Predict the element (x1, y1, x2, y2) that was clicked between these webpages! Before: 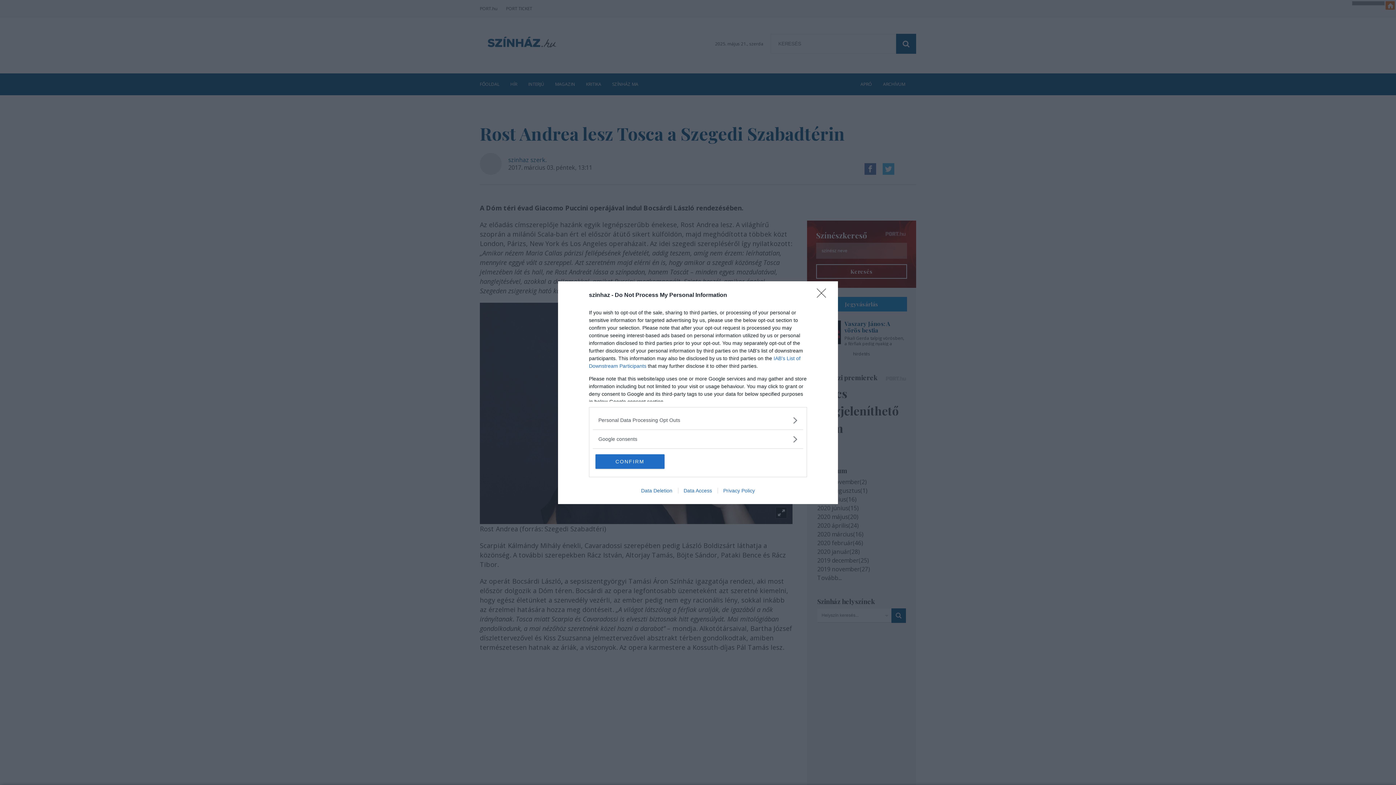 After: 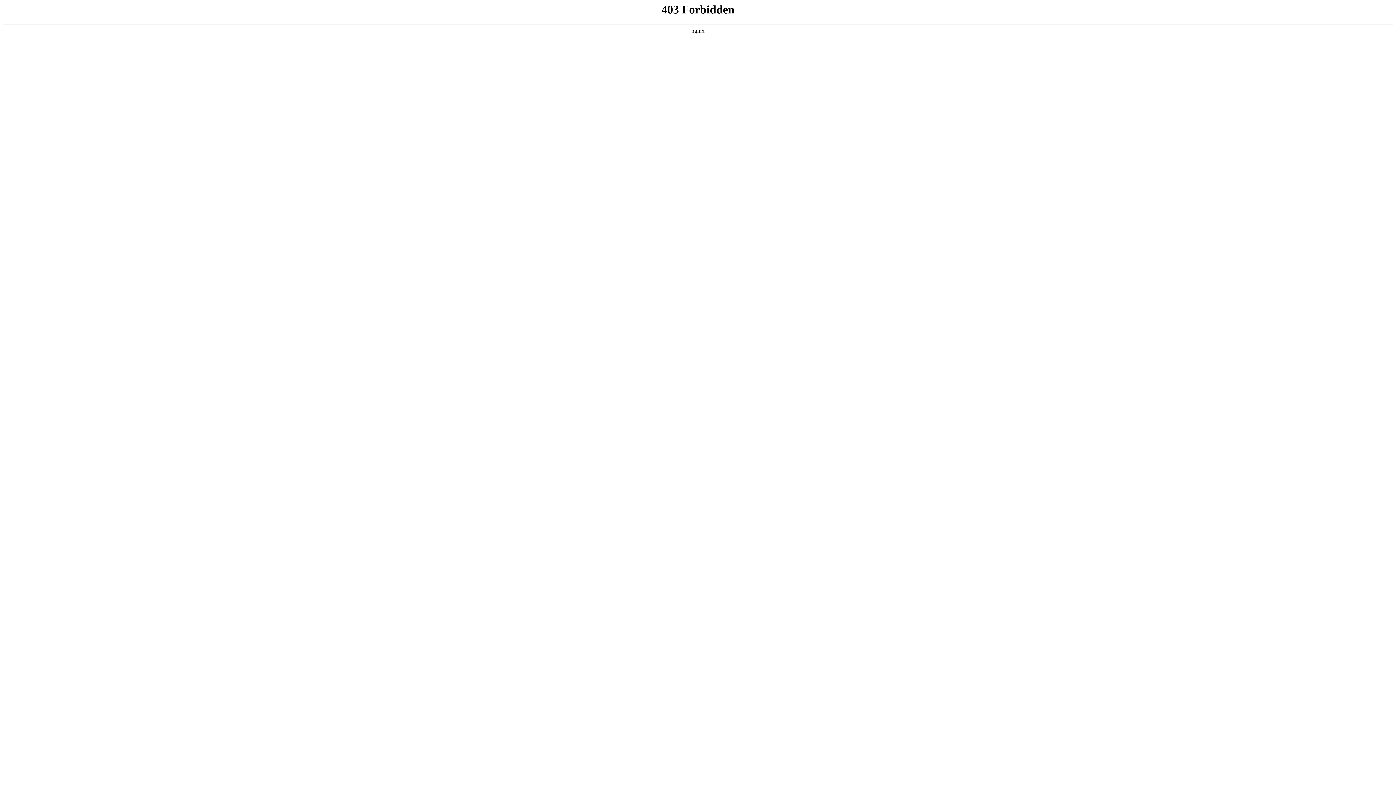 Action: bbox: (678, 487, 717, 493) label: Data Access